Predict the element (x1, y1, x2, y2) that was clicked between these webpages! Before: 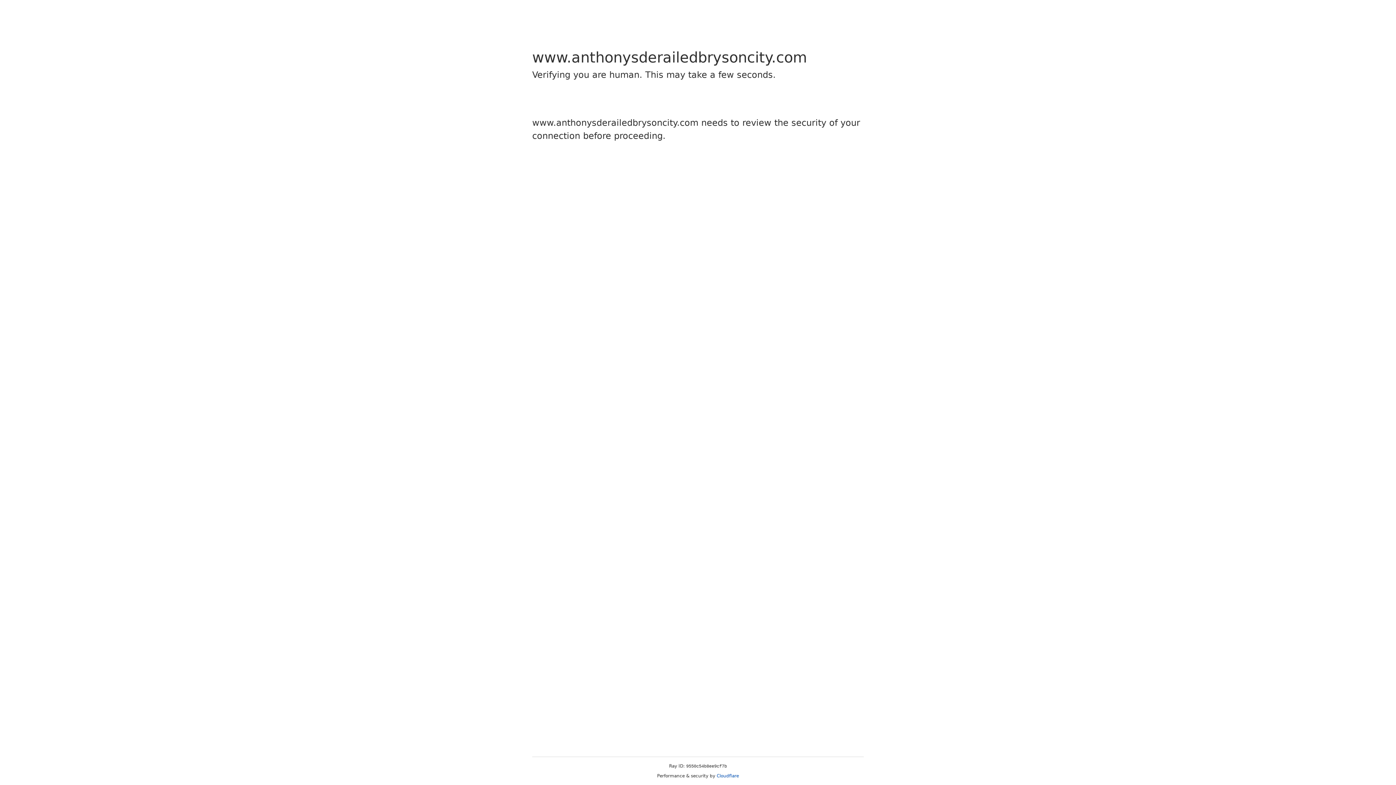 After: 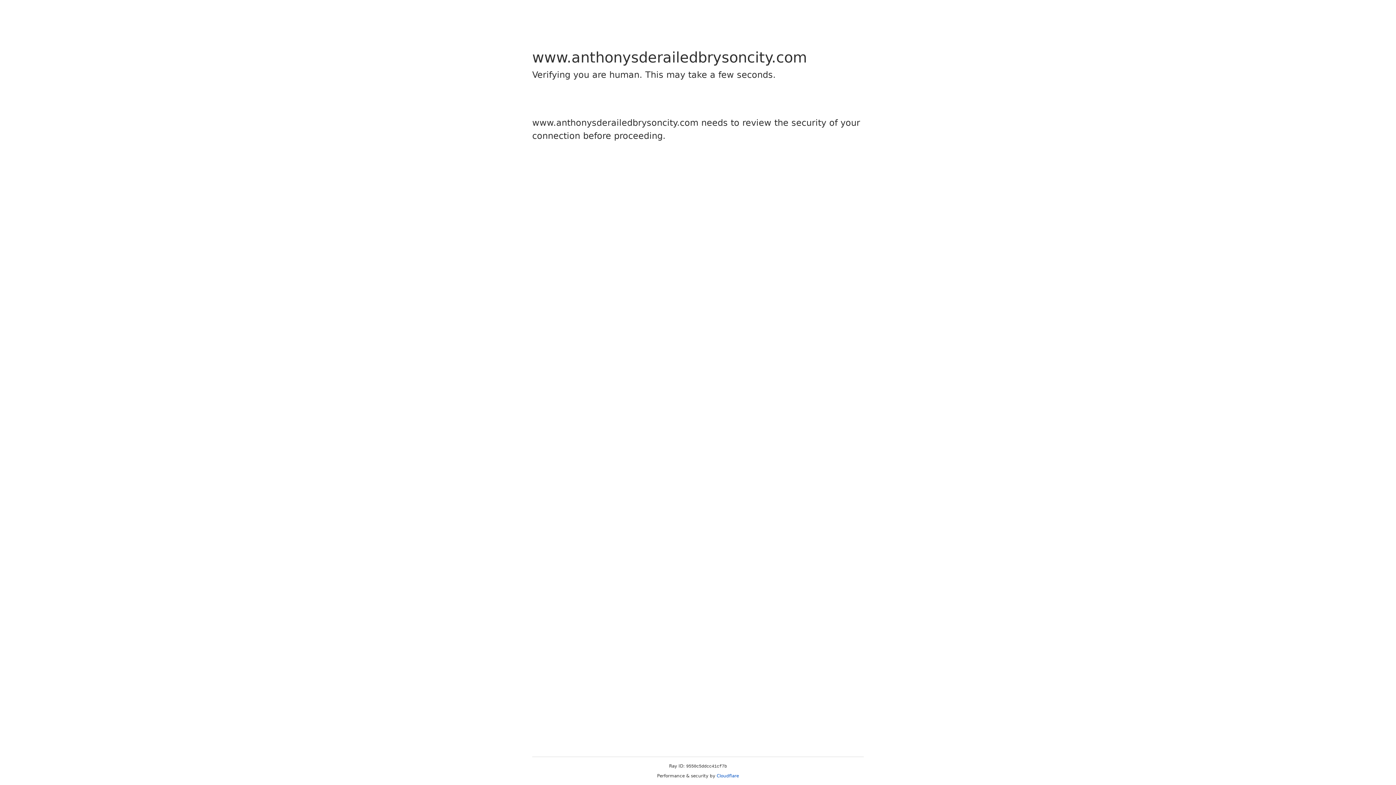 Action: bbox: (716, 773, 739, 778) label: Cloudflare